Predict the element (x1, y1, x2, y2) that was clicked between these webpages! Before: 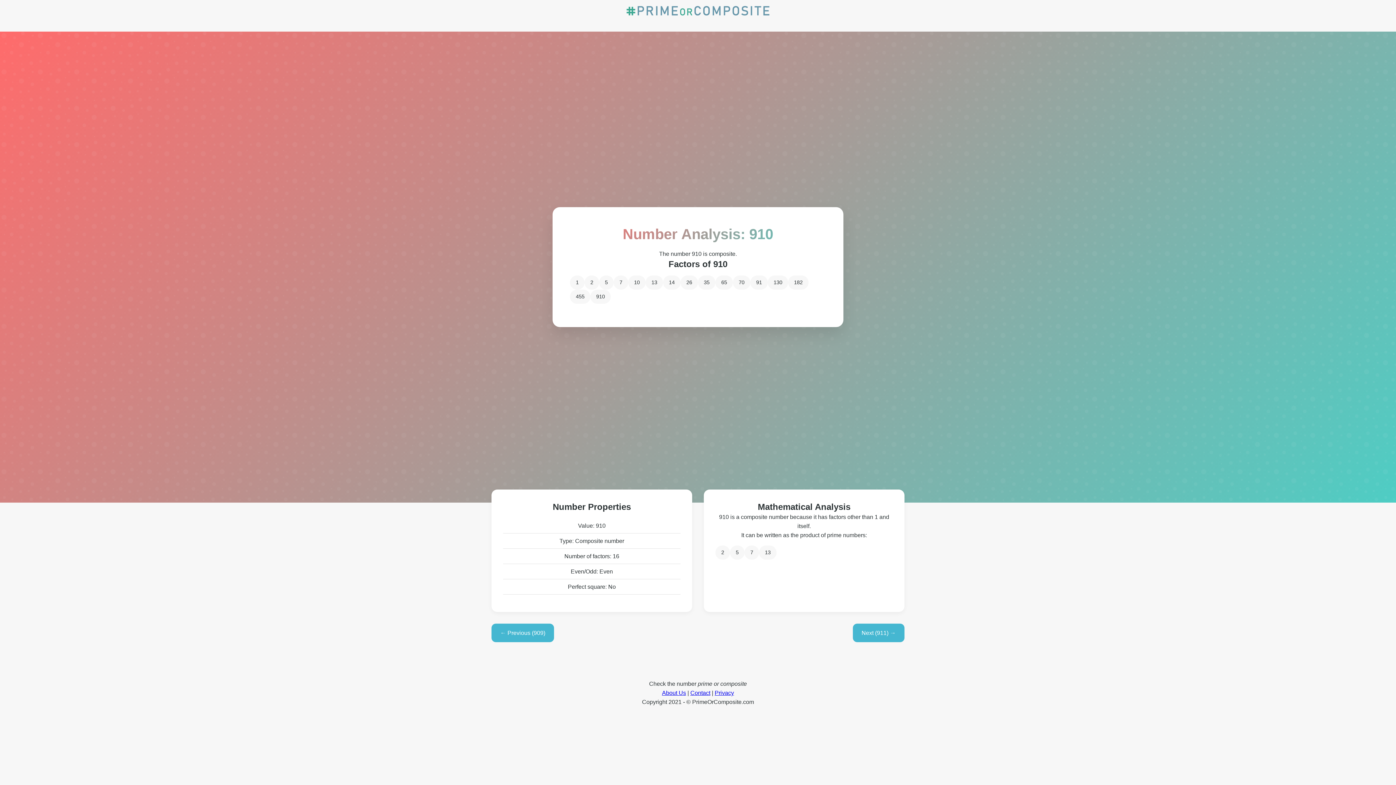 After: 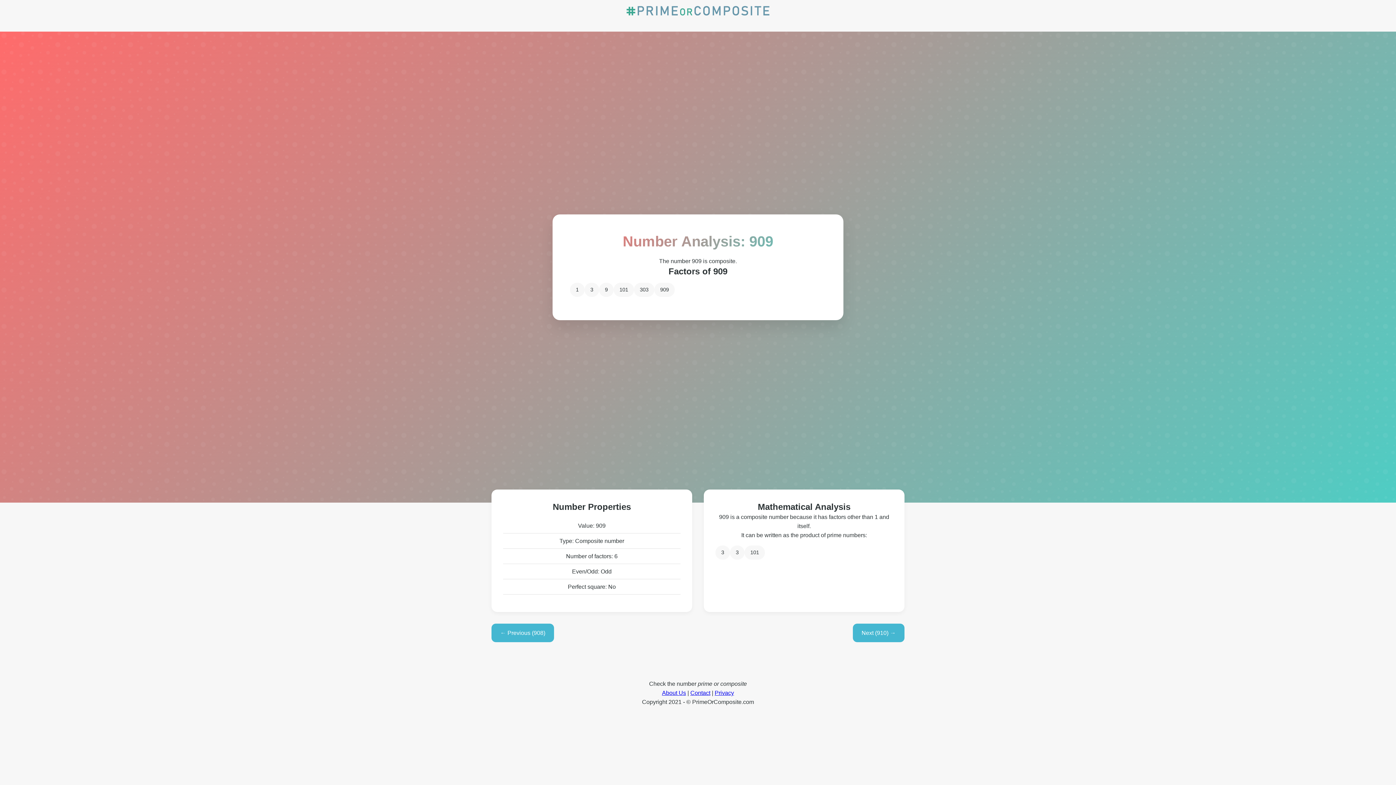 Action: bbox: (2, 188, 44, 194) label: ← Previous (909)